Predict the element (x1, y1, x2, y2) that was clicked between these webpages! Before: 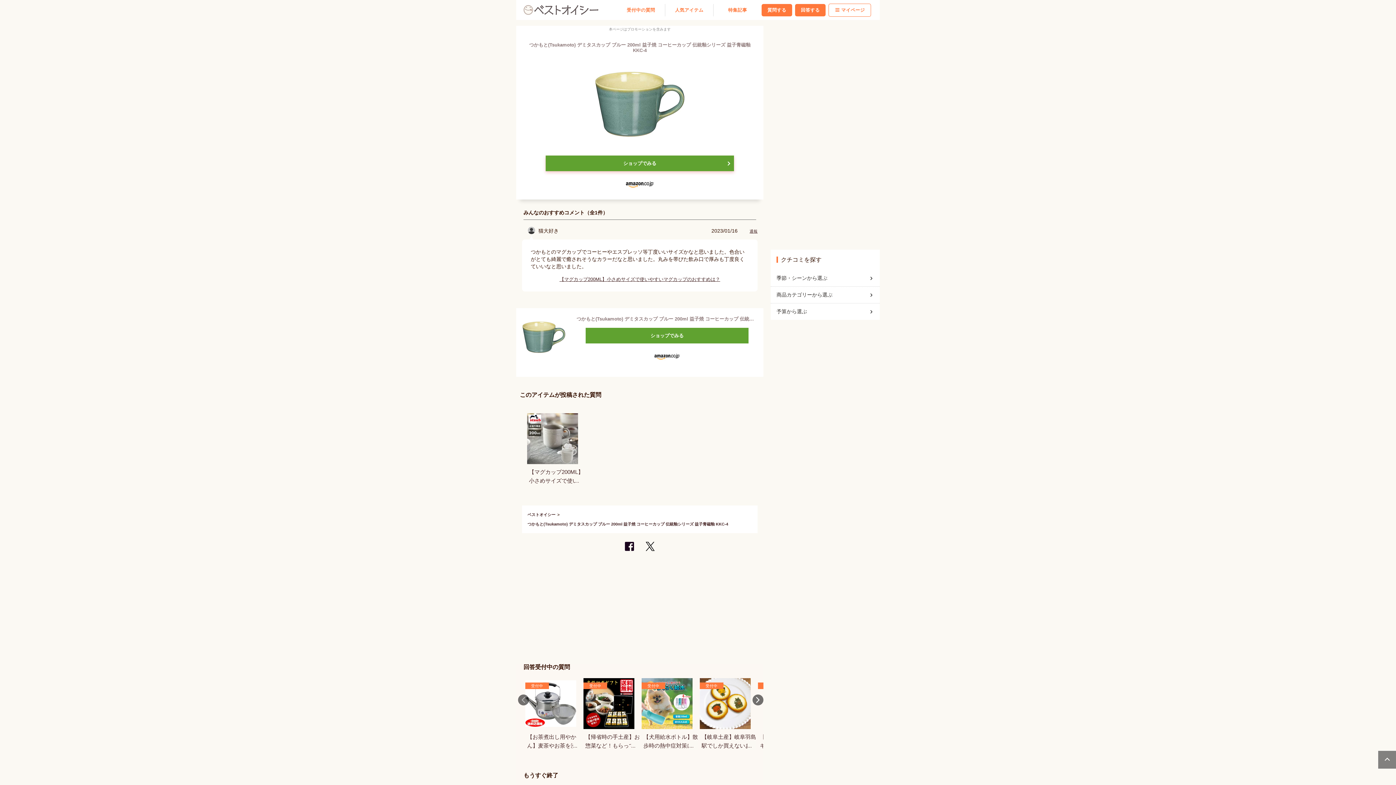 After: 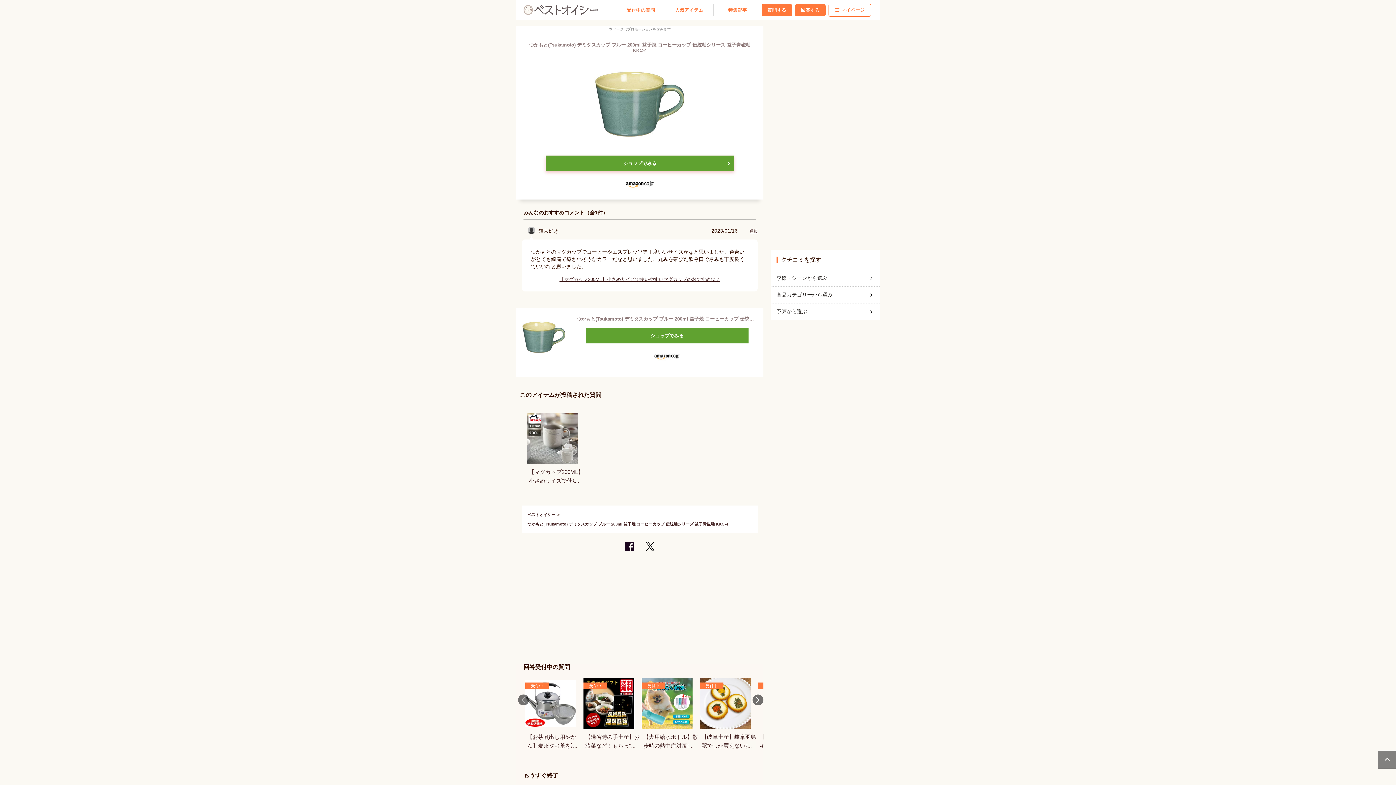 Action: bbox: (1378, 750, 1397, 769)